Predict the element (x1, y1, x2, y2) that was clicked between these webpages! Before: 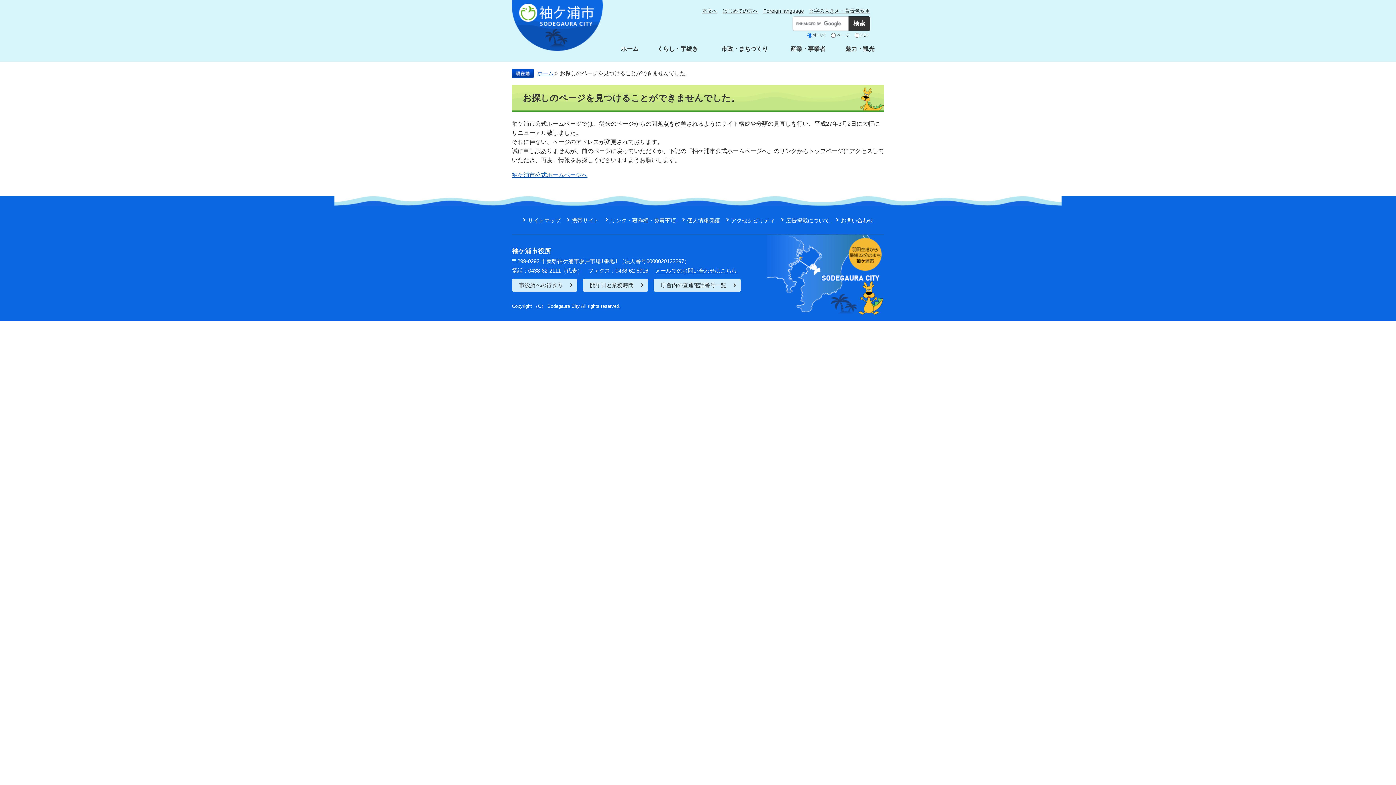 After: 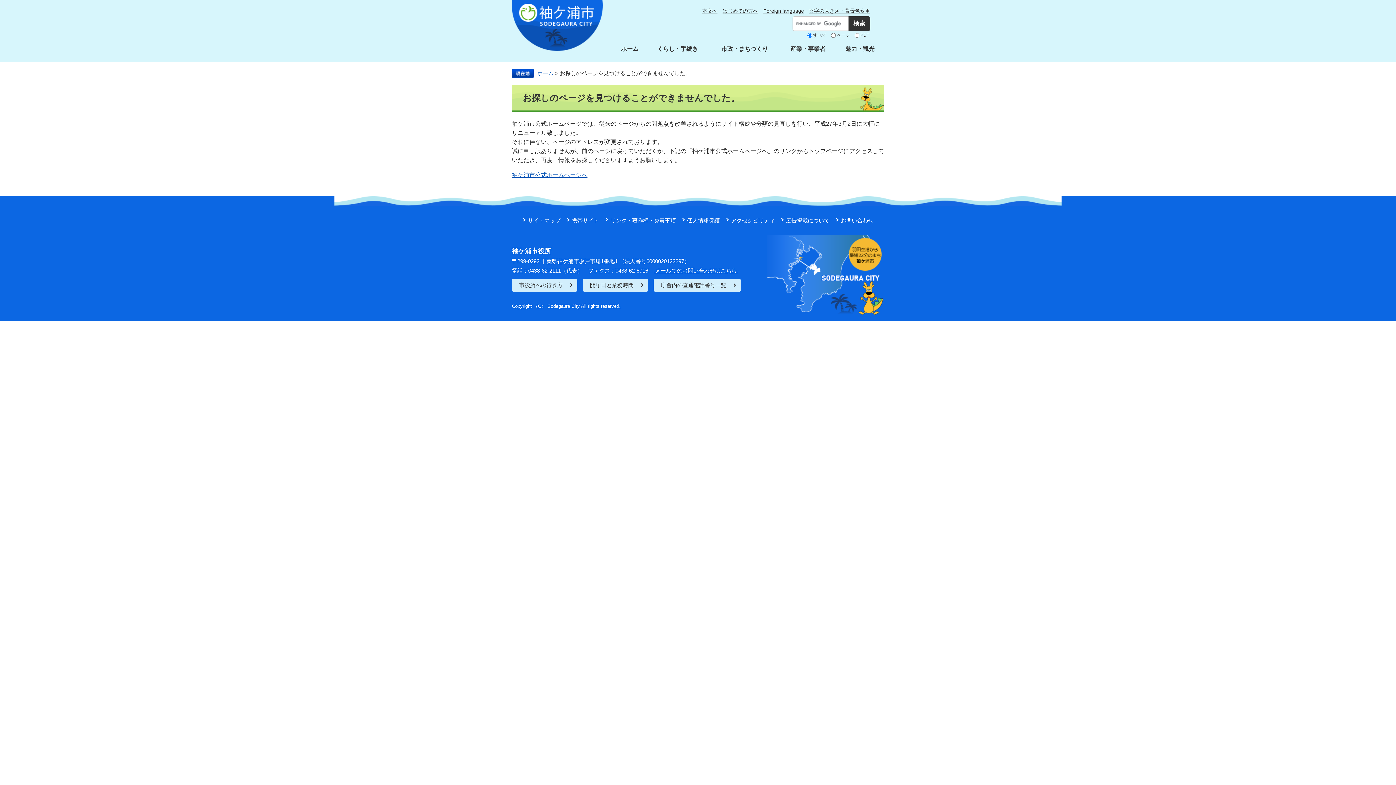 Action: bbox: (512, 278, 577, 291) label: 市役所への行き方